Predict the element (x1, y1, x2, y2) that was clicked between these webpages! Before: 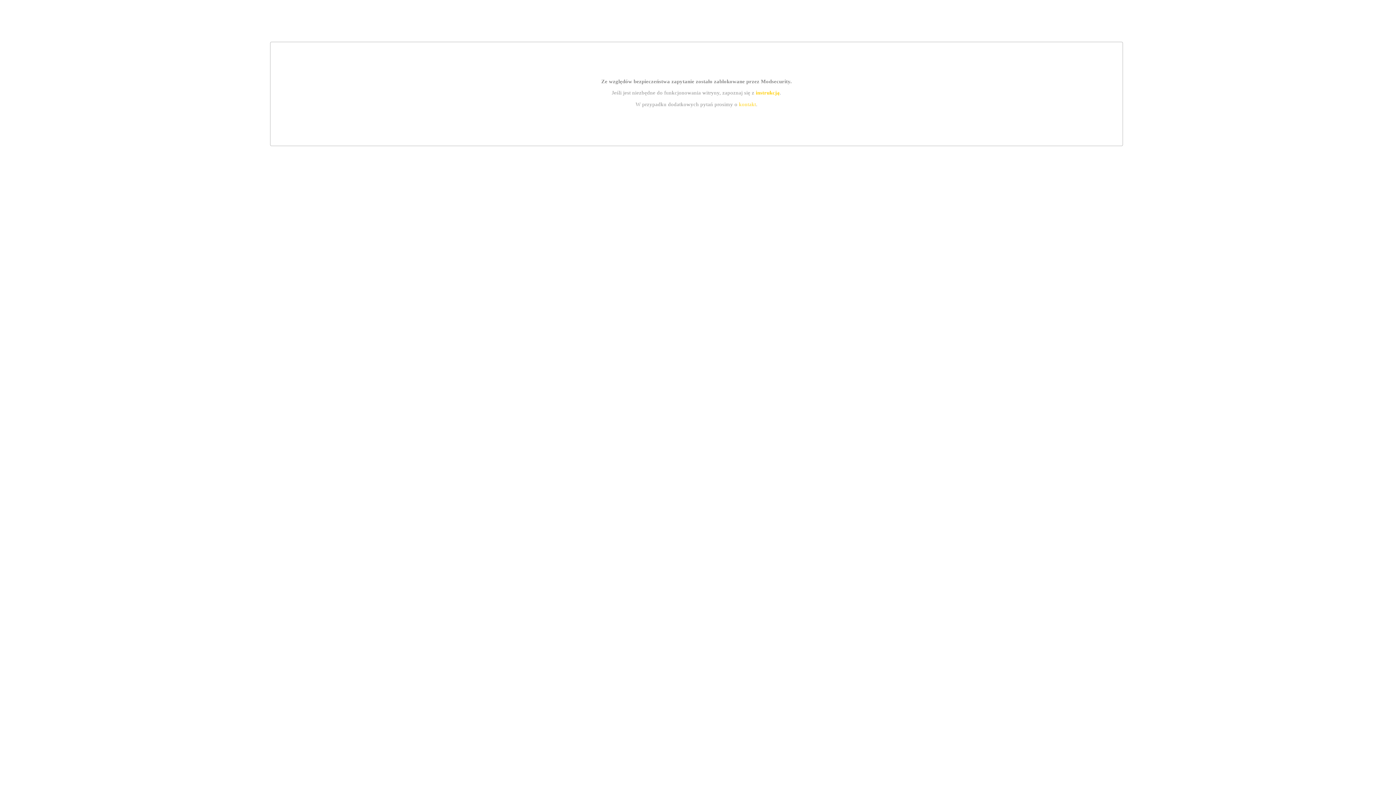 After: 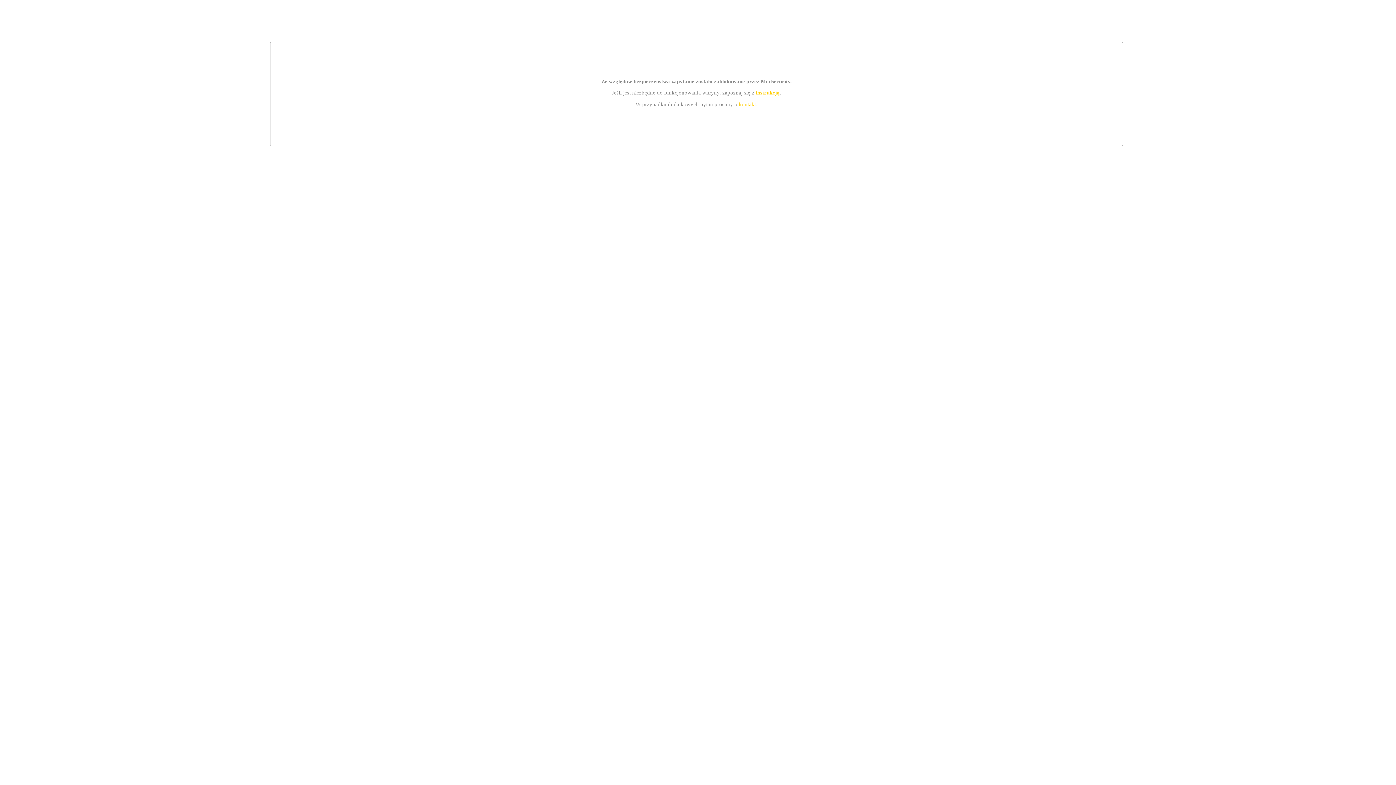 Action: bbox: (755, 89, 779, 95) label: instrukcją